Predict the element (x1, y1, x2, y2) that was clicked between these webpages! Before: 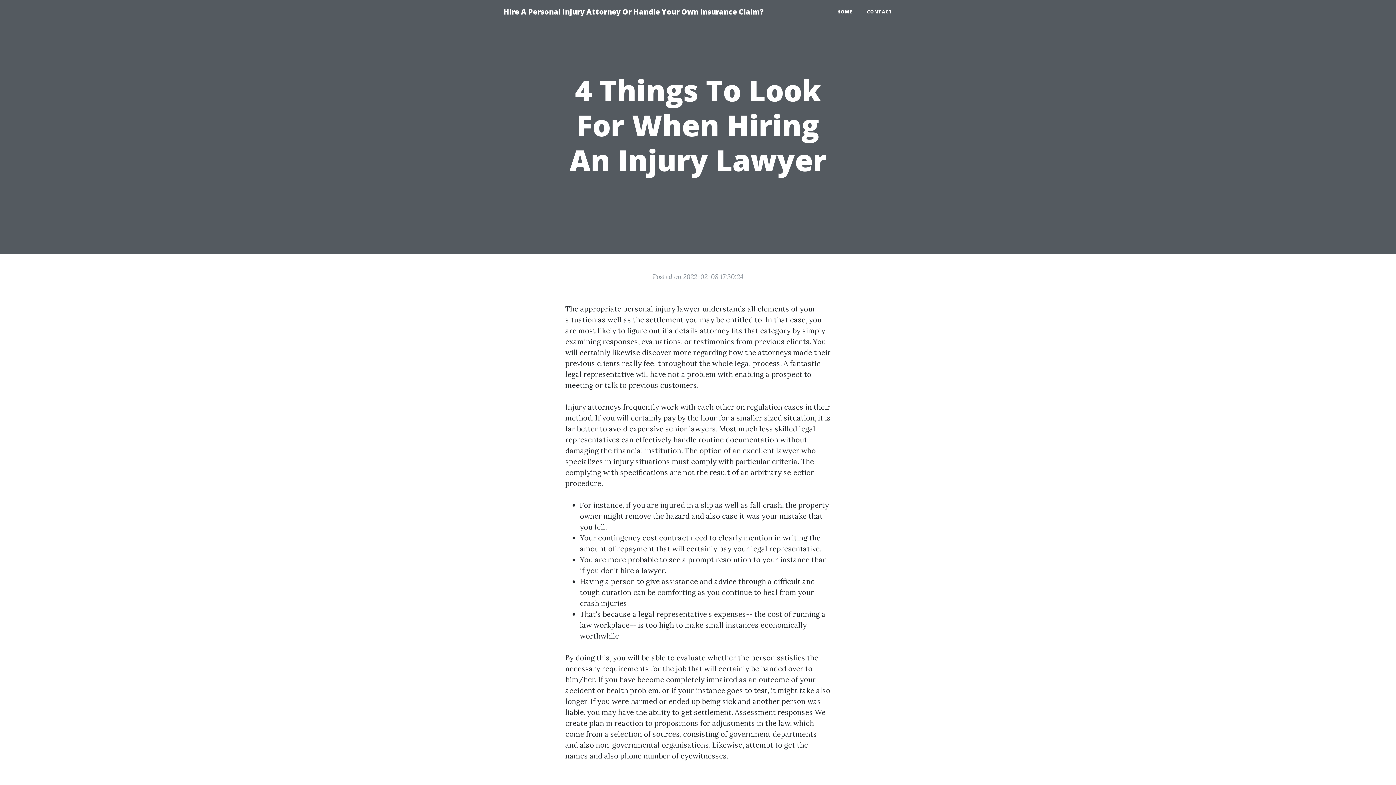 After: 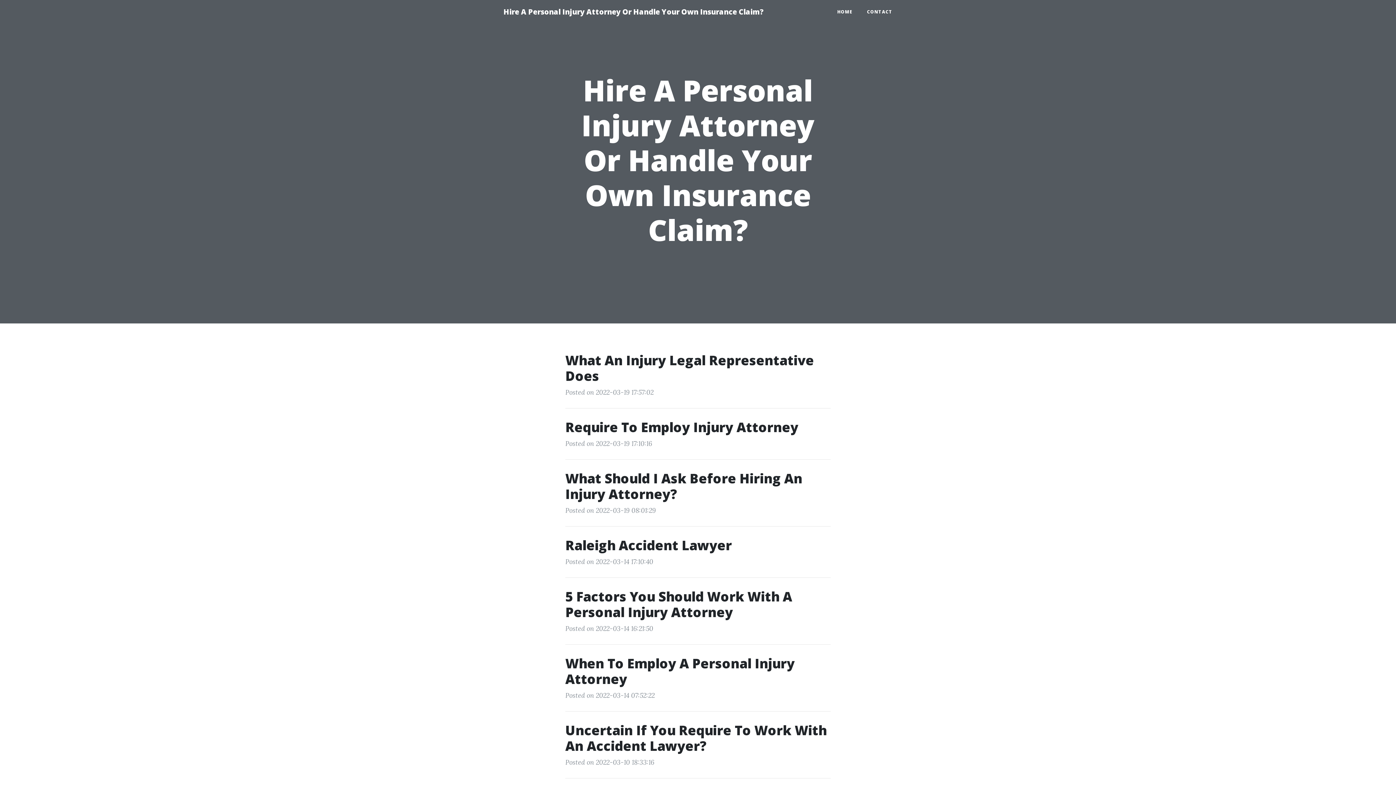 Action: bbox: (496, 2, 770, 21) label: Hire A Personal Injury Attorney Or Handle Your Own Insurance Claim?